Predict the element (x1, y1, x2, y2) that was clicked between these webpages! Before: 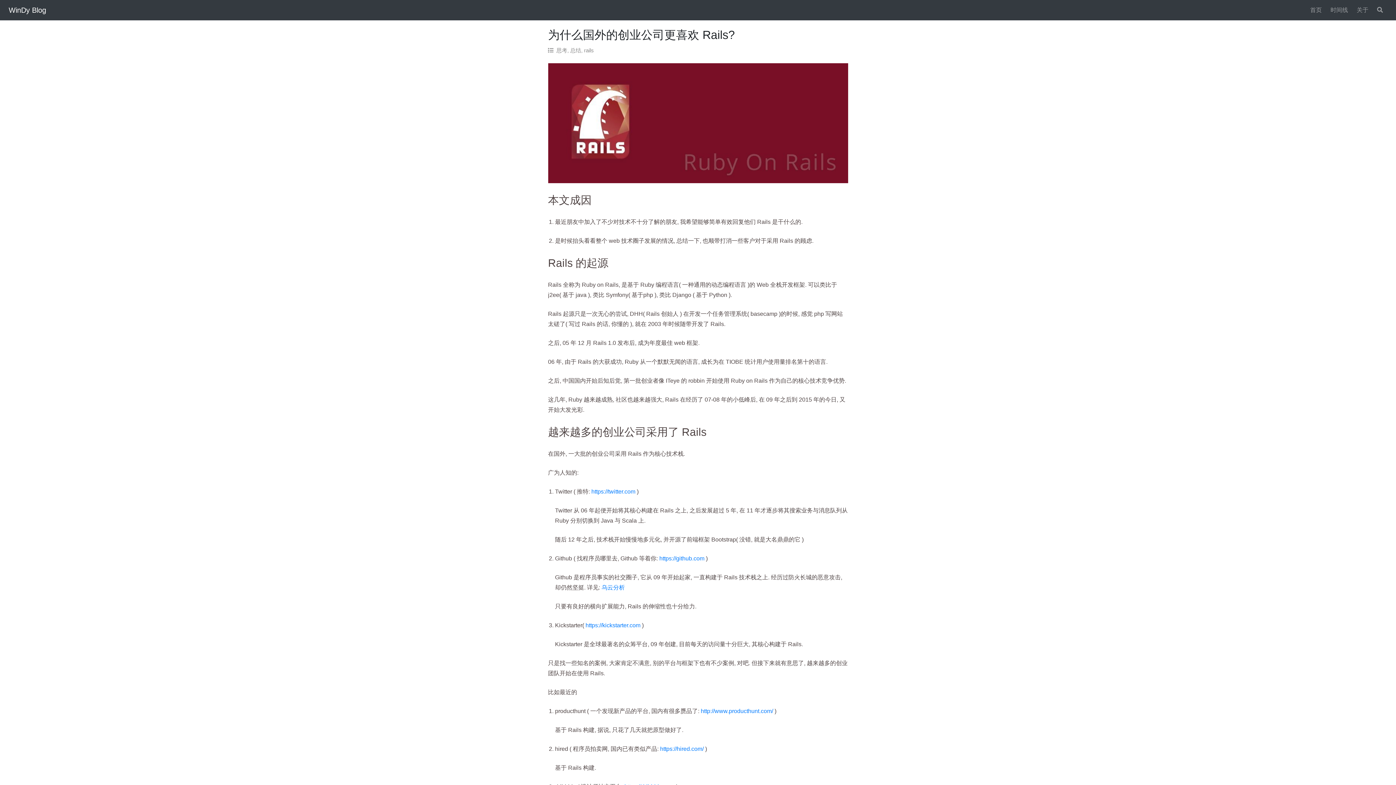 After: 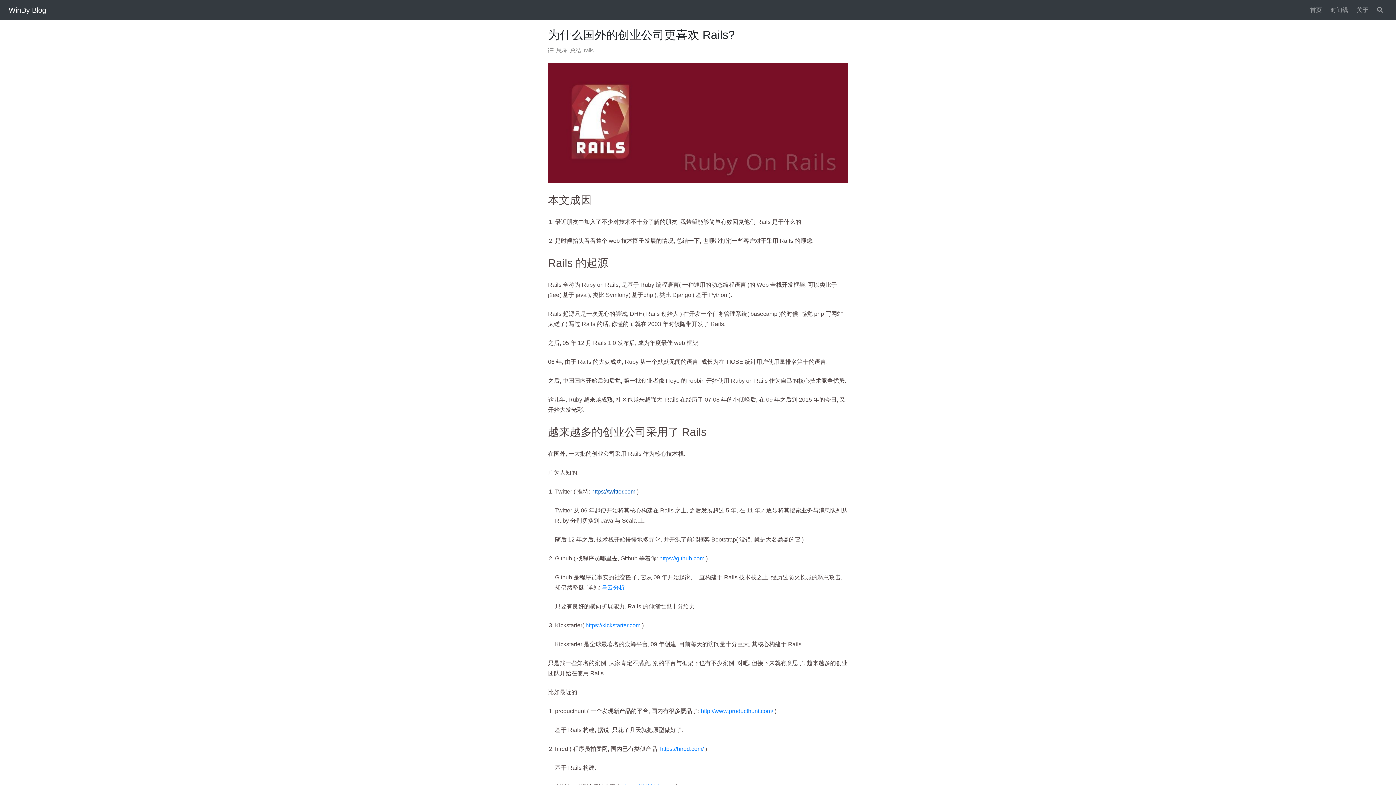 Action: bbox: (591, 488, 635, 494) label: https://twitter.com